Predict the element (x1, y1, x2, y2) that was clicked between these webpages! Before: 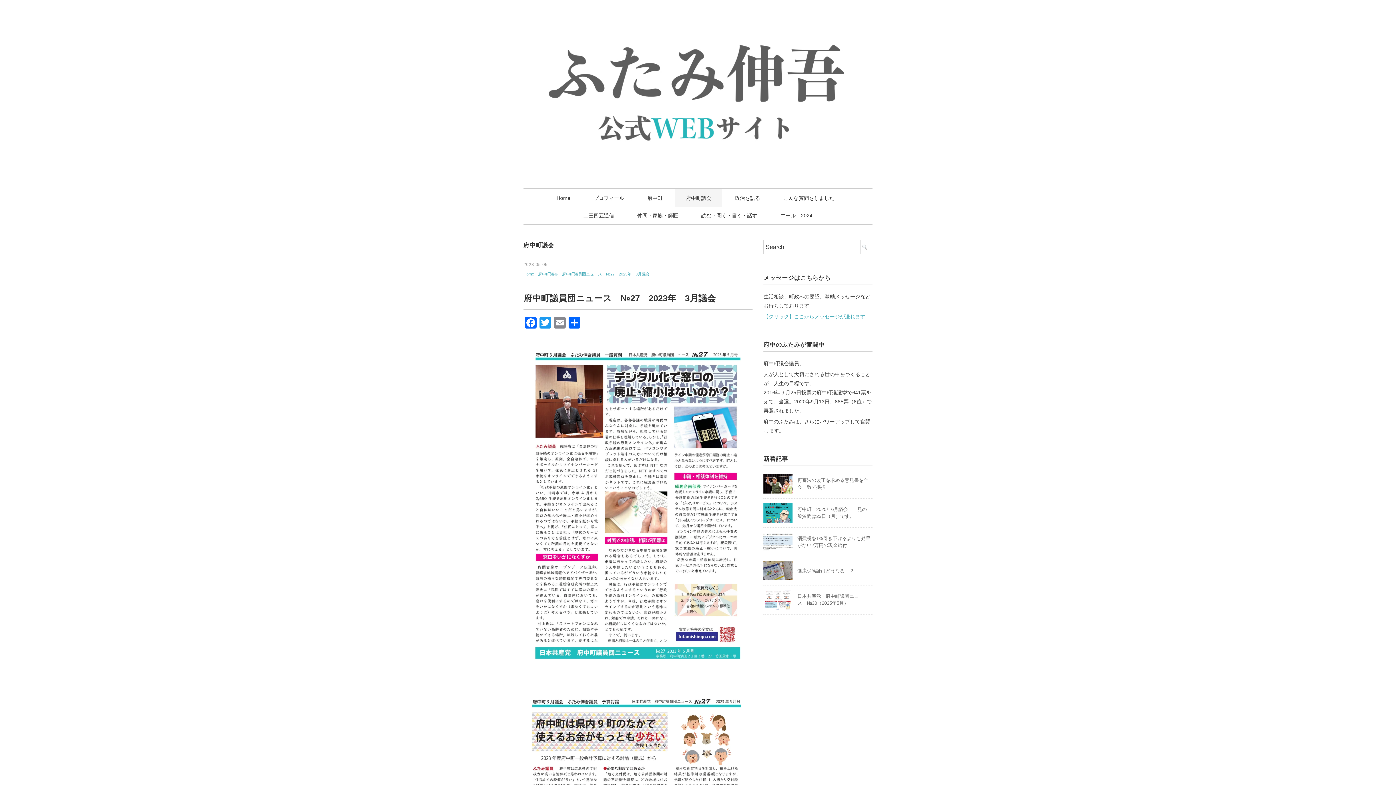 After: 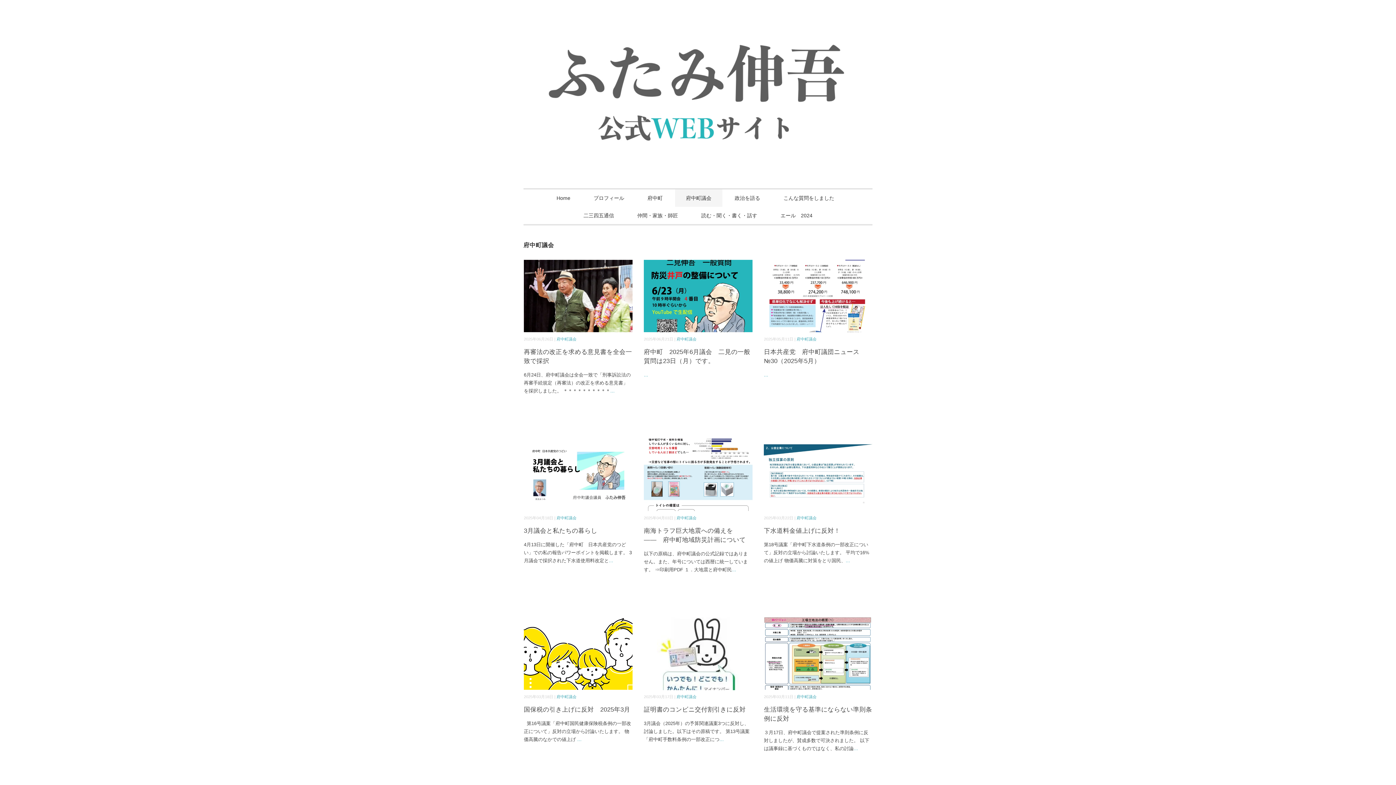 Action: label: 府中町議会 bbox: (538, 271, 558, 276)